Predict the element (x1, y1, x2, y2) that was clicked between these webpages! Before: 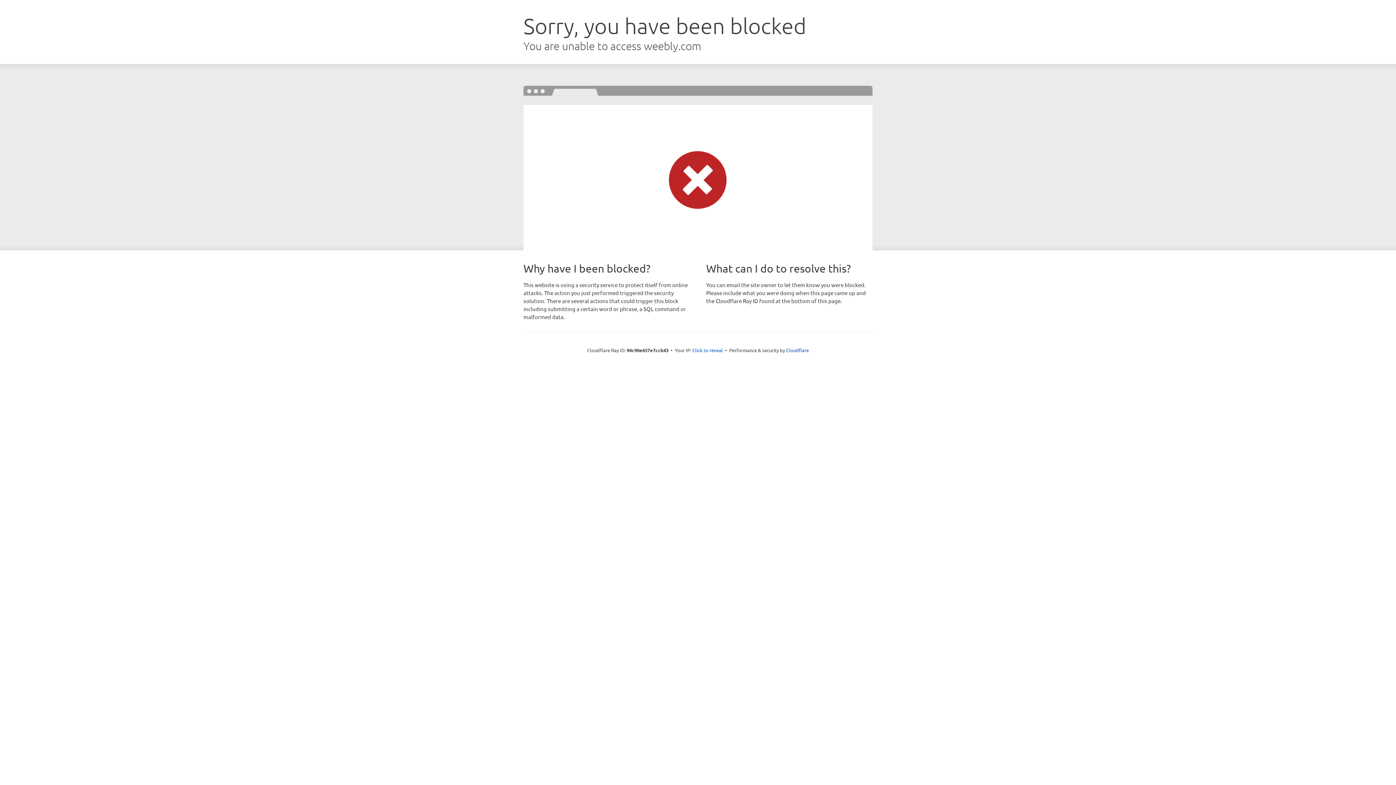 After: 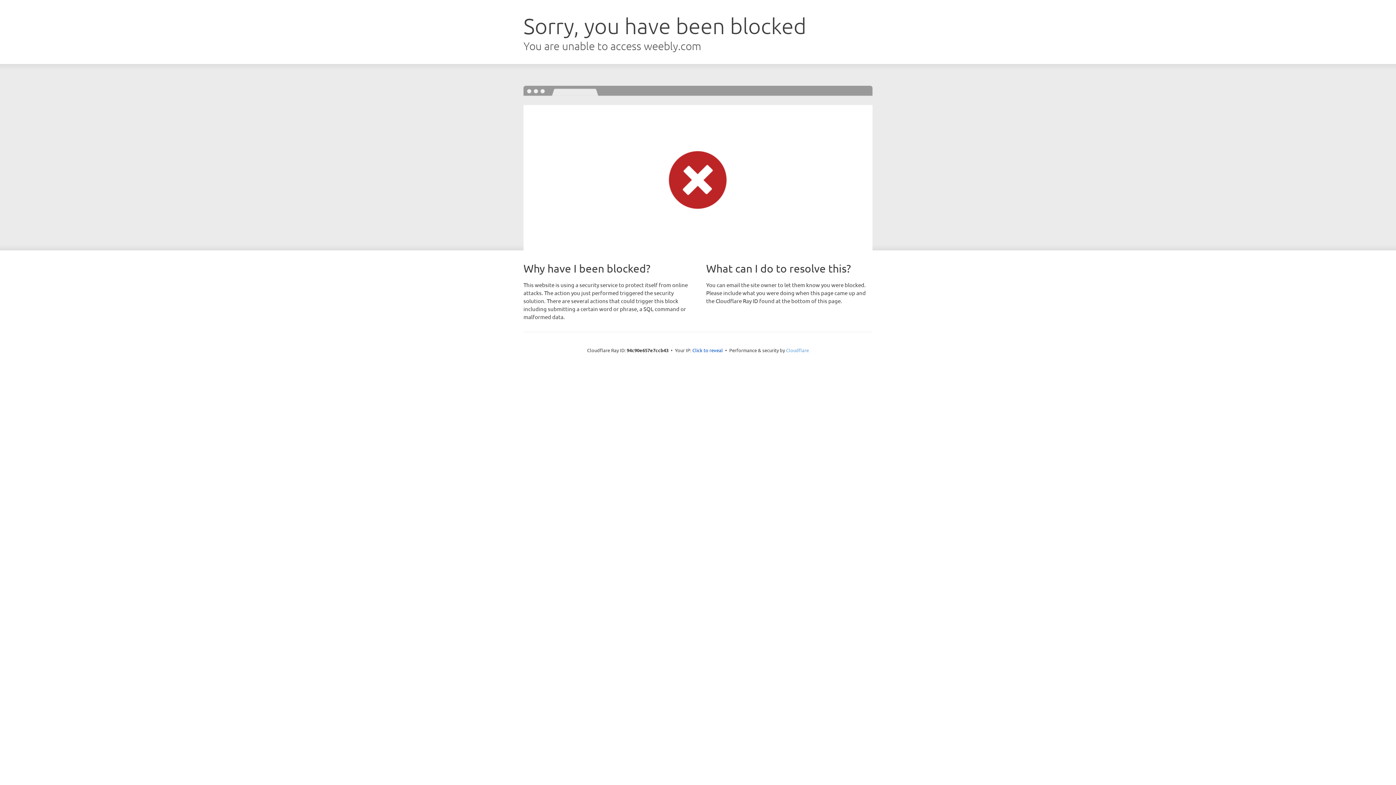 Action: bbox: (786, 347, 809, 353) label: Cloudflare